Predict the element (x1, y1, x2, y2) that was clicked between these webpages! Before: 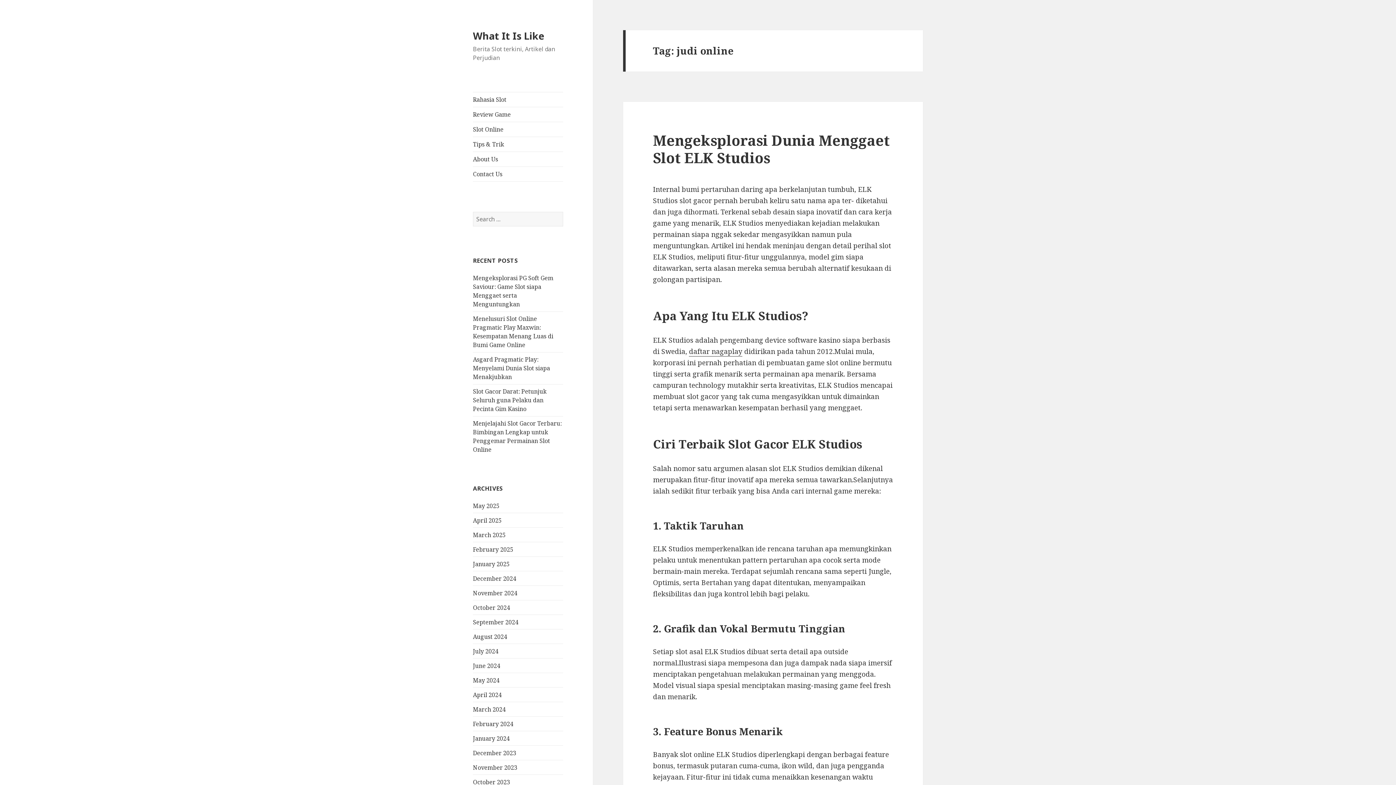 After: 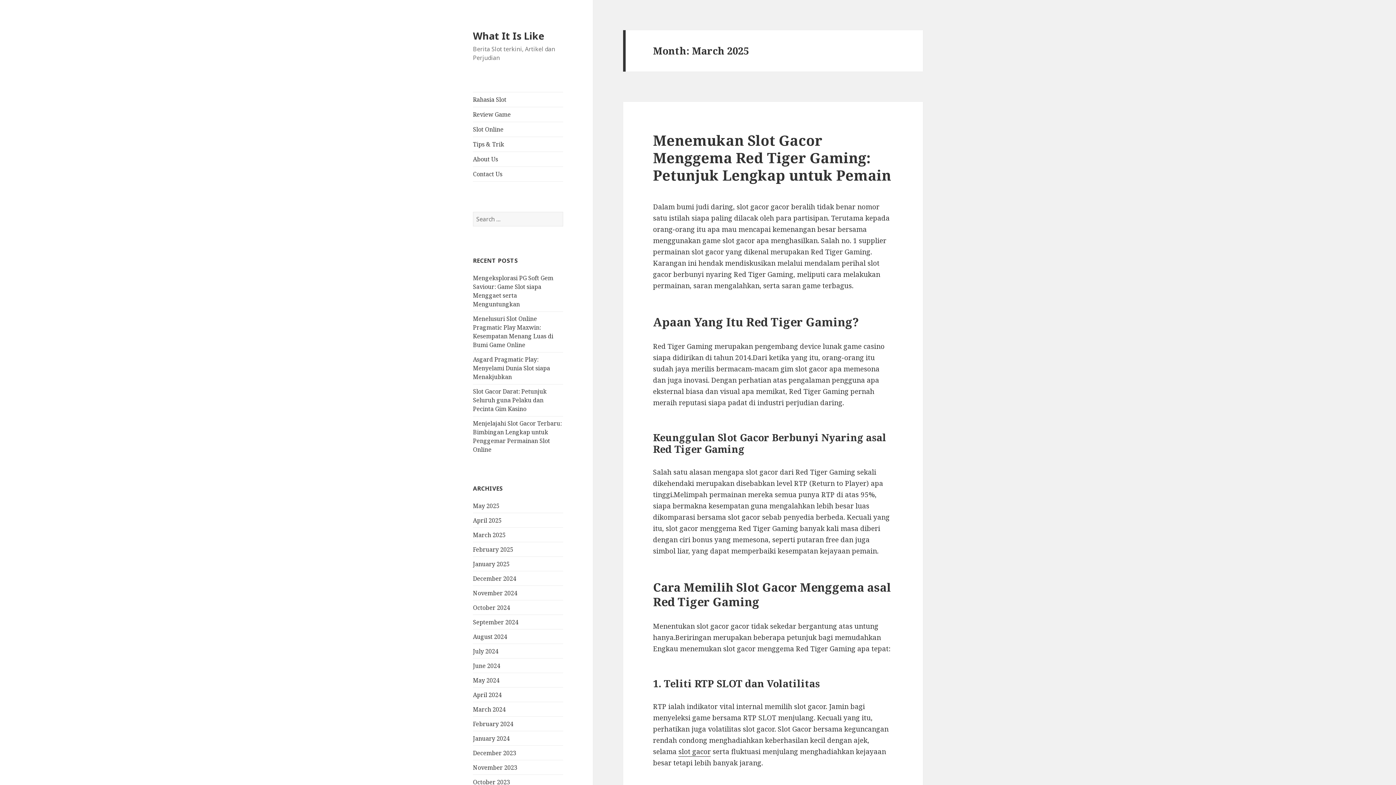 Action: bbox: (473, 531, 505, 539) label: March 2025